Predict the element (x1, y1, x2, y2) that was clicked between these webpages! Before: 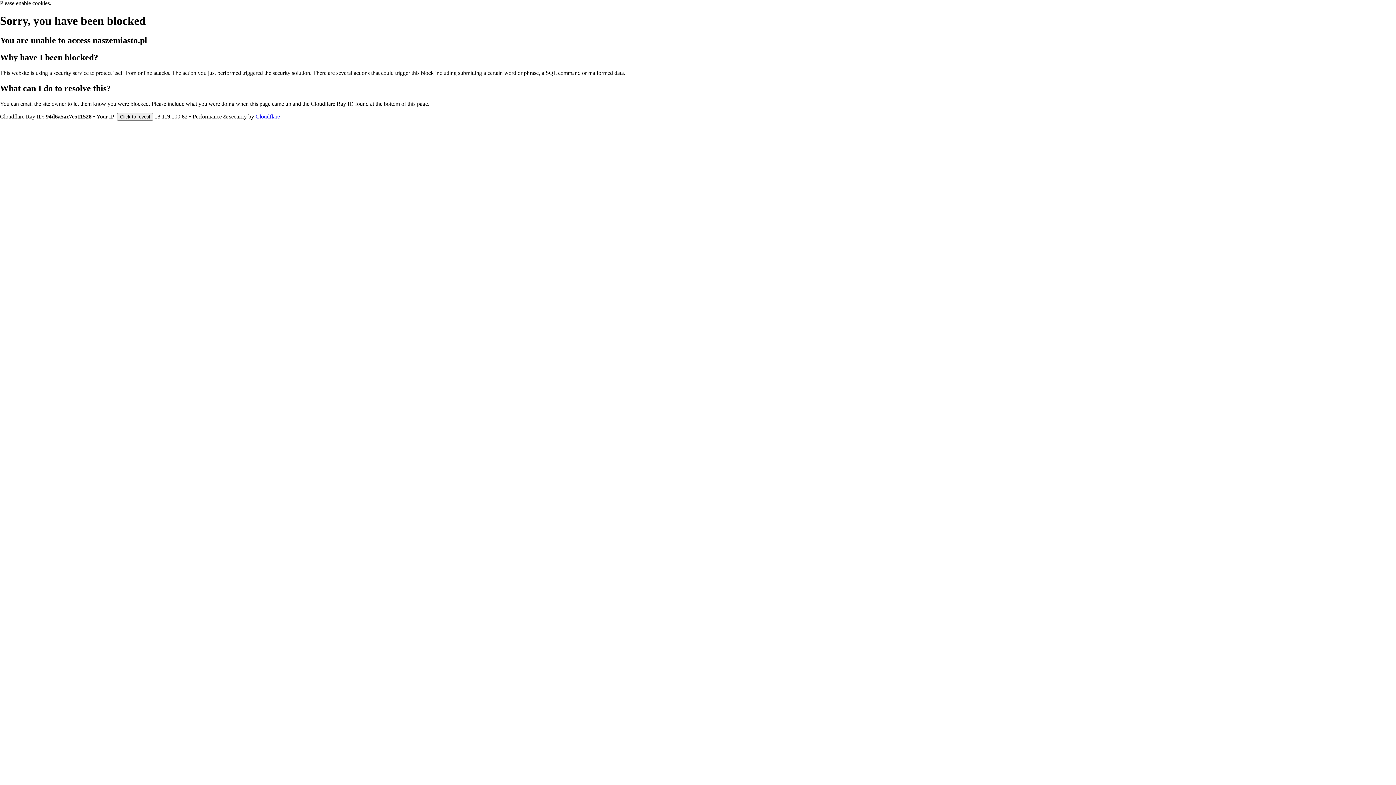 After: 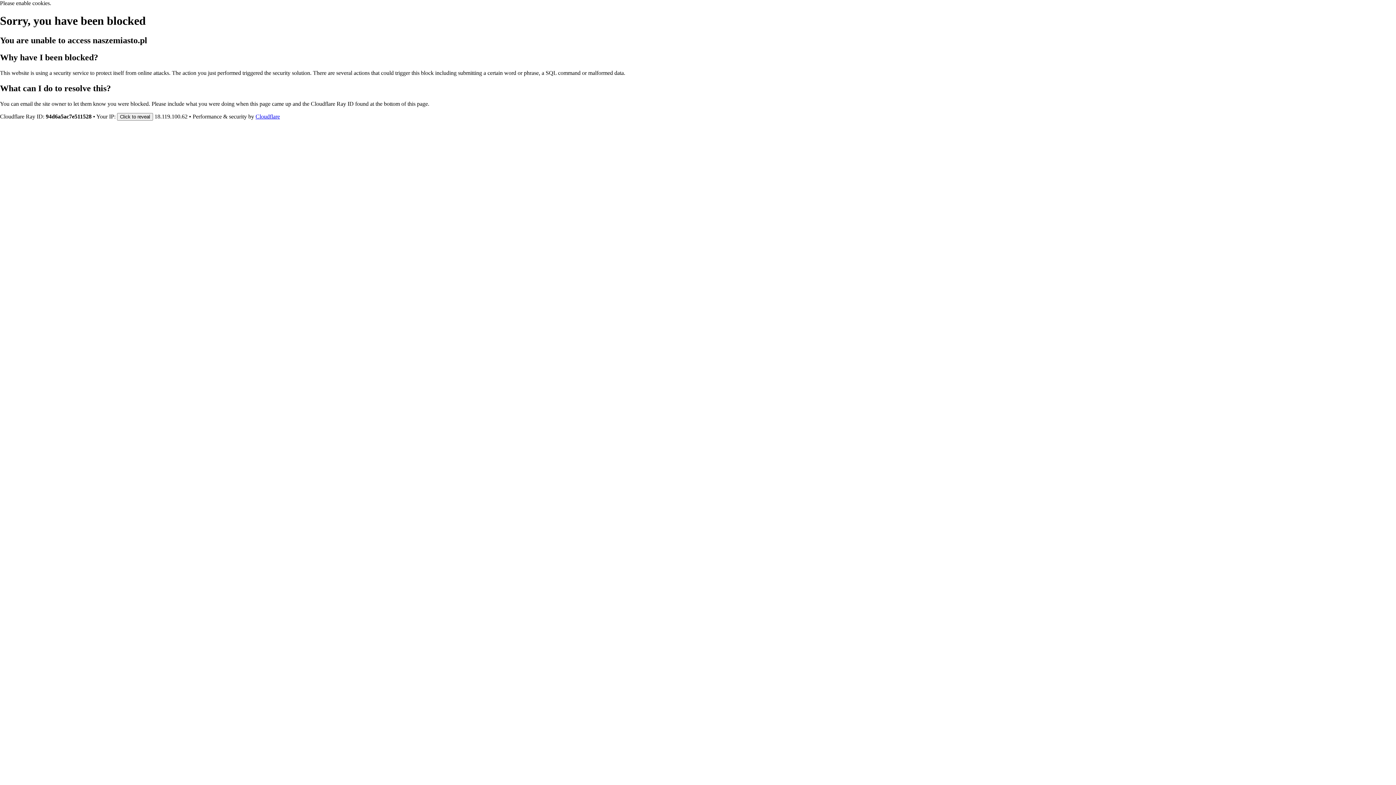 Action: label: Cloudflare bbox: (255, 113, 280, 119)